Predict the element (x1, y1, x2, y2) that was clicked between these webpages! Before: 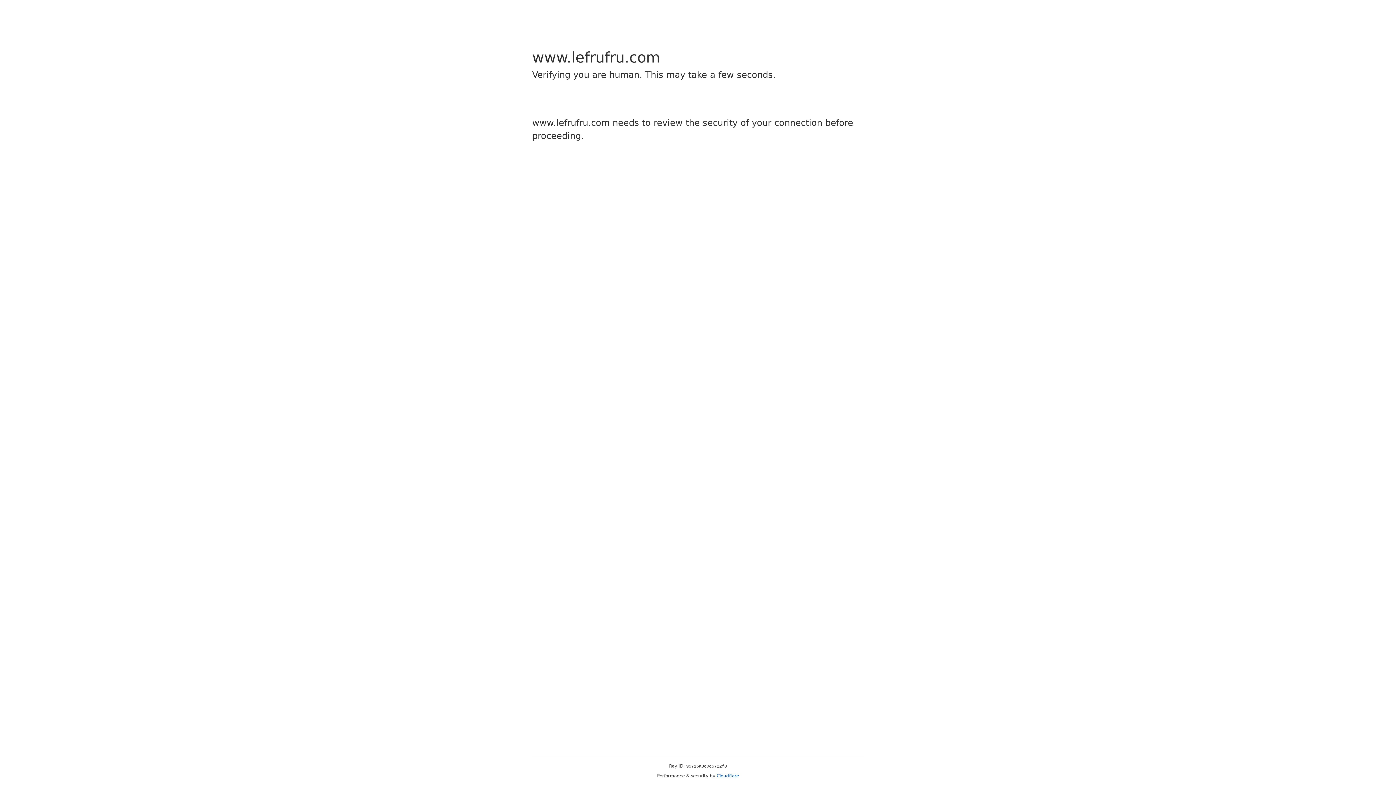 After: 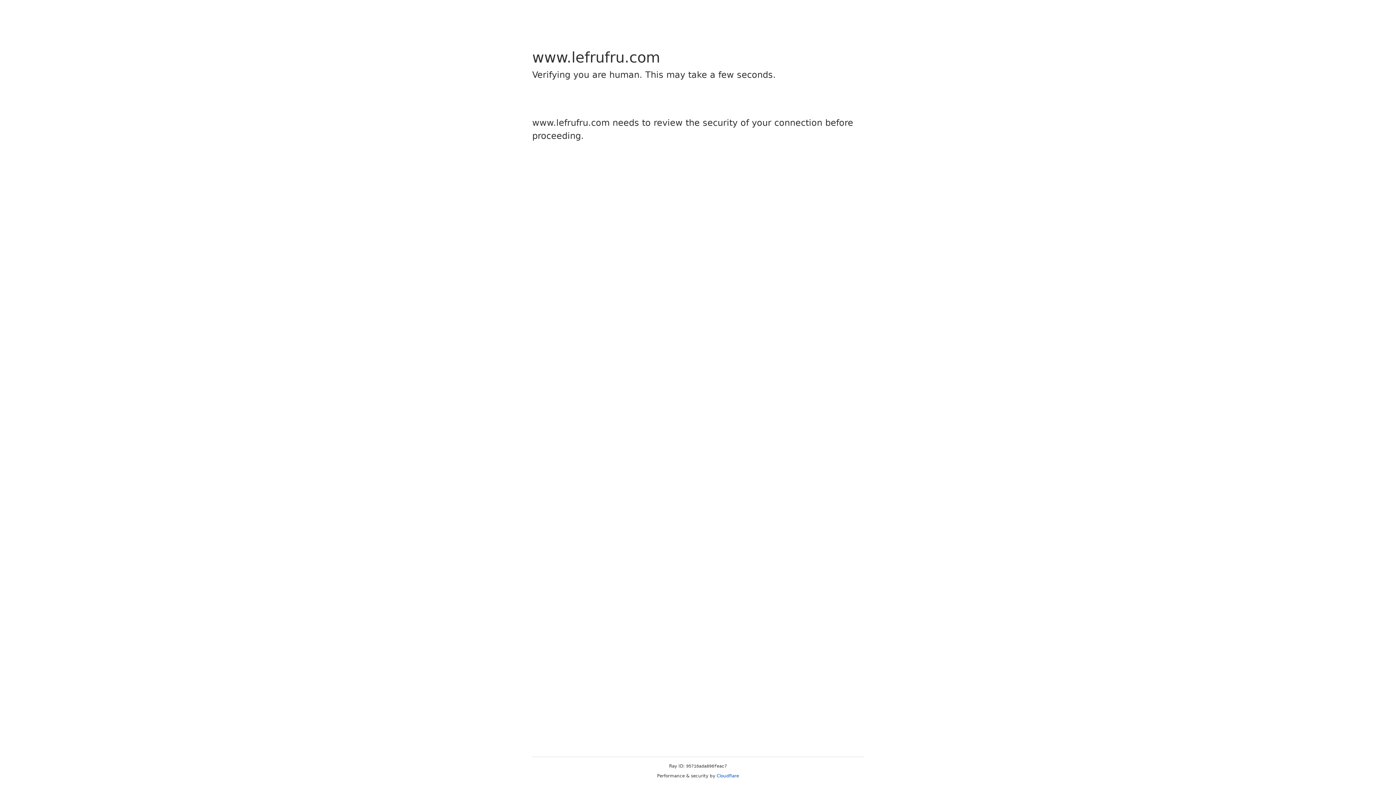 Action: bbox: (716, 773, 739, 778) label: Cloudflare